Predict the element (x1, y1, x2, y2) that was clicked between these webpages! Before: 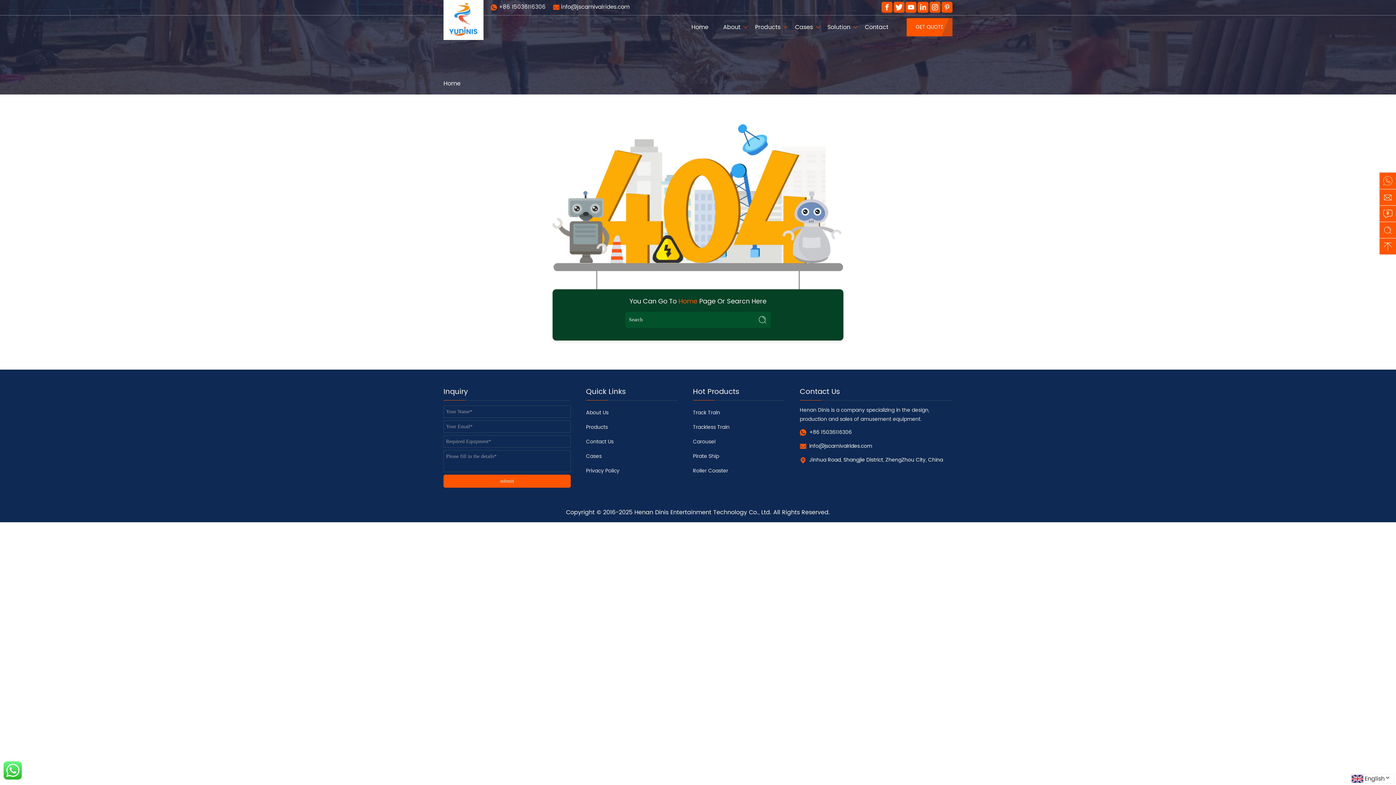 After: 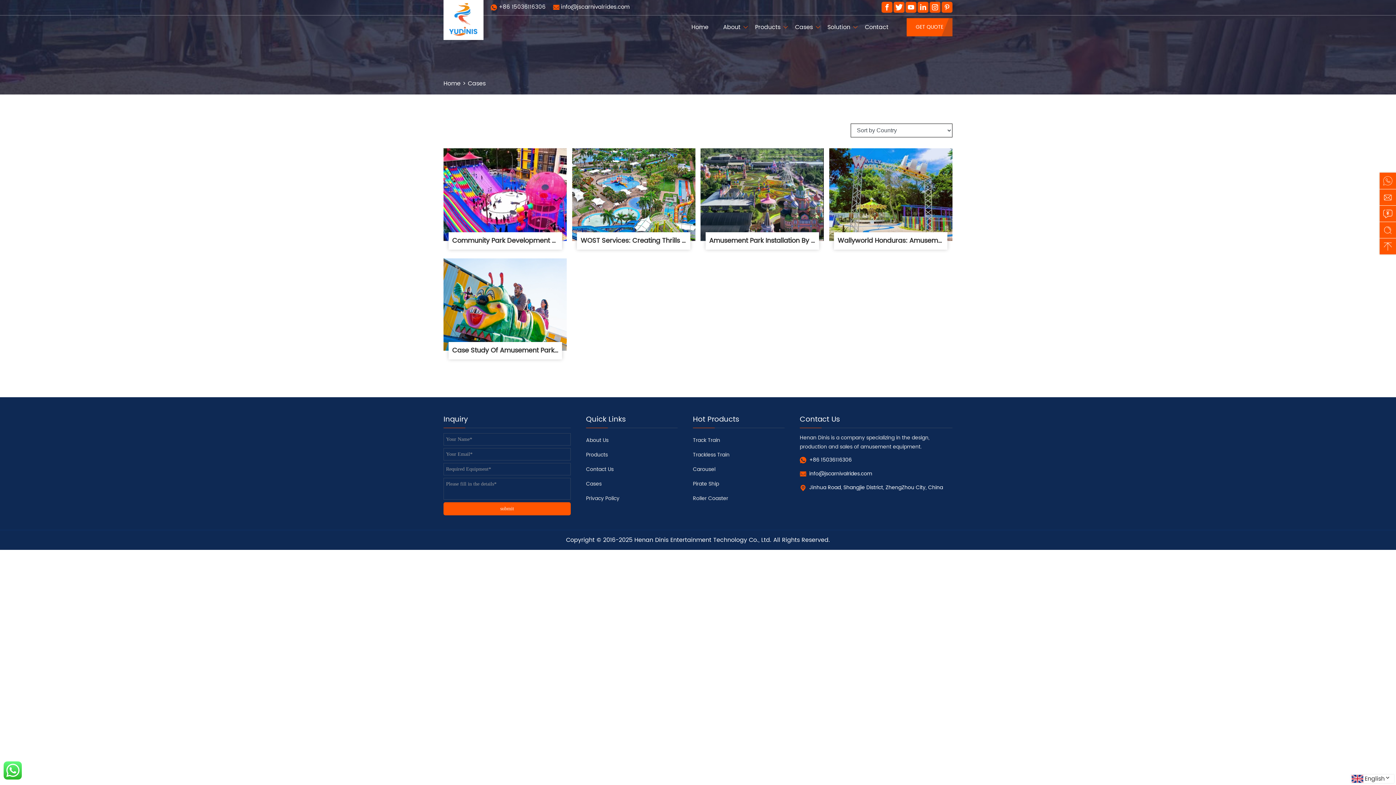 Action: label: Cases bbox: (788, 14, 820, 40)